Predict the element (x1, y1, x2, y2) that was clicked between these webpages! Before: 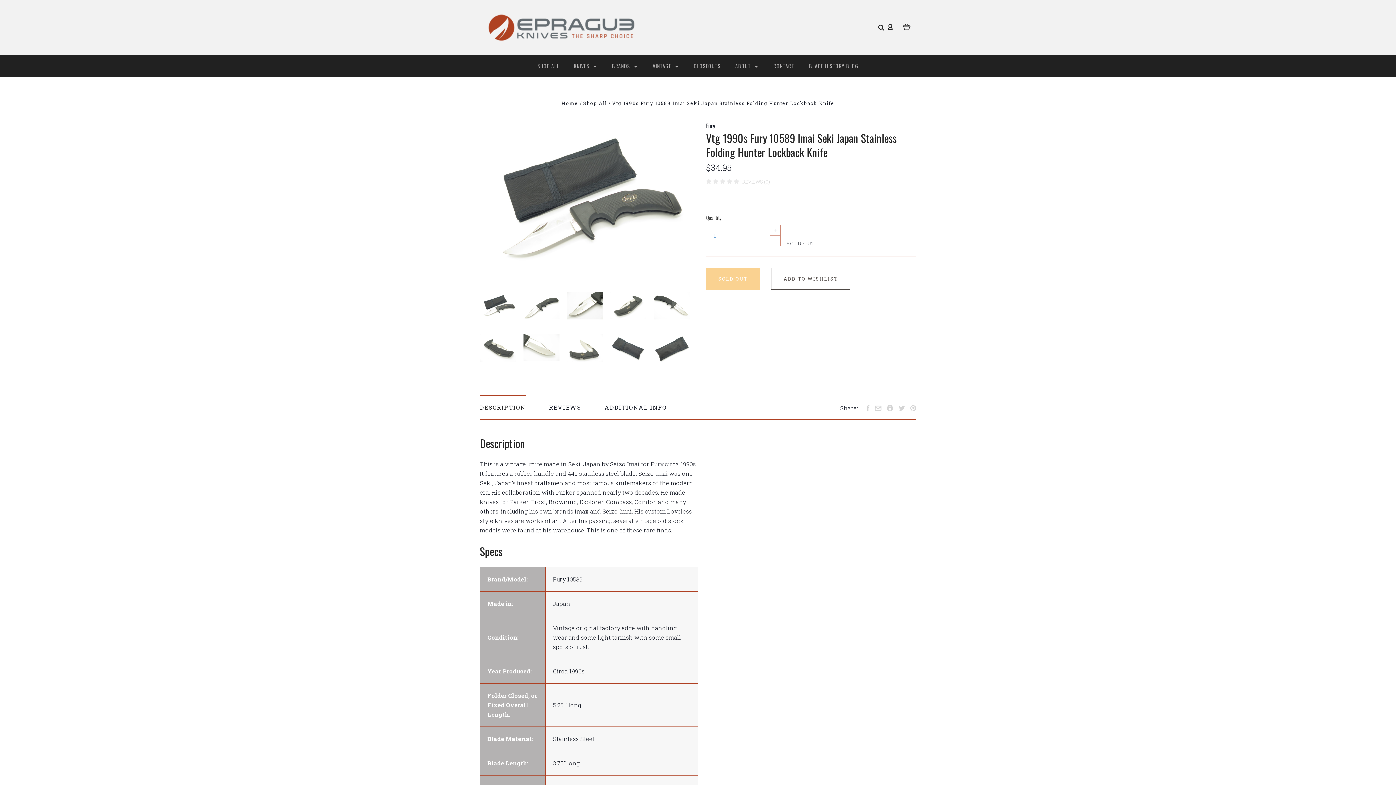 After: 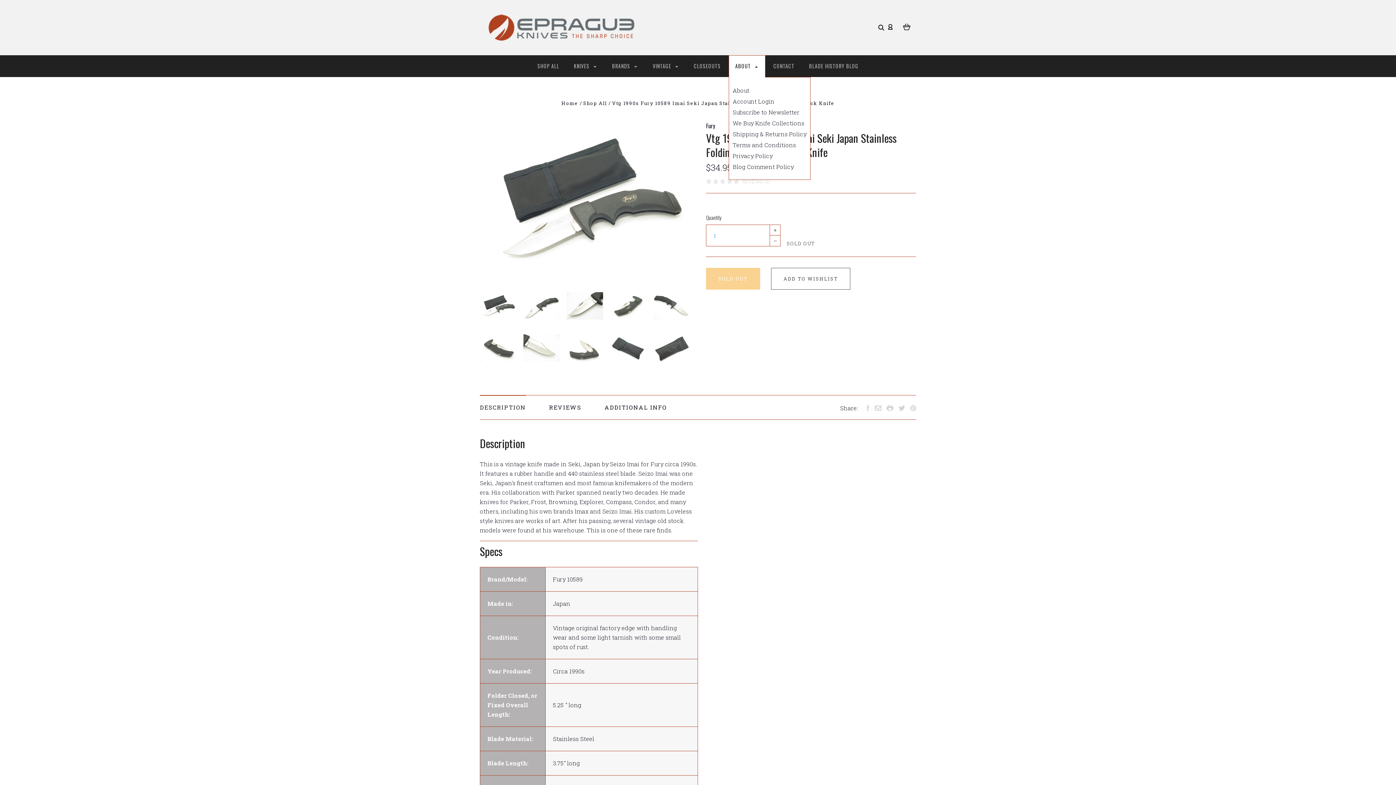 Action: bbox: (728, 55, 765, 77) label: ABOUT 